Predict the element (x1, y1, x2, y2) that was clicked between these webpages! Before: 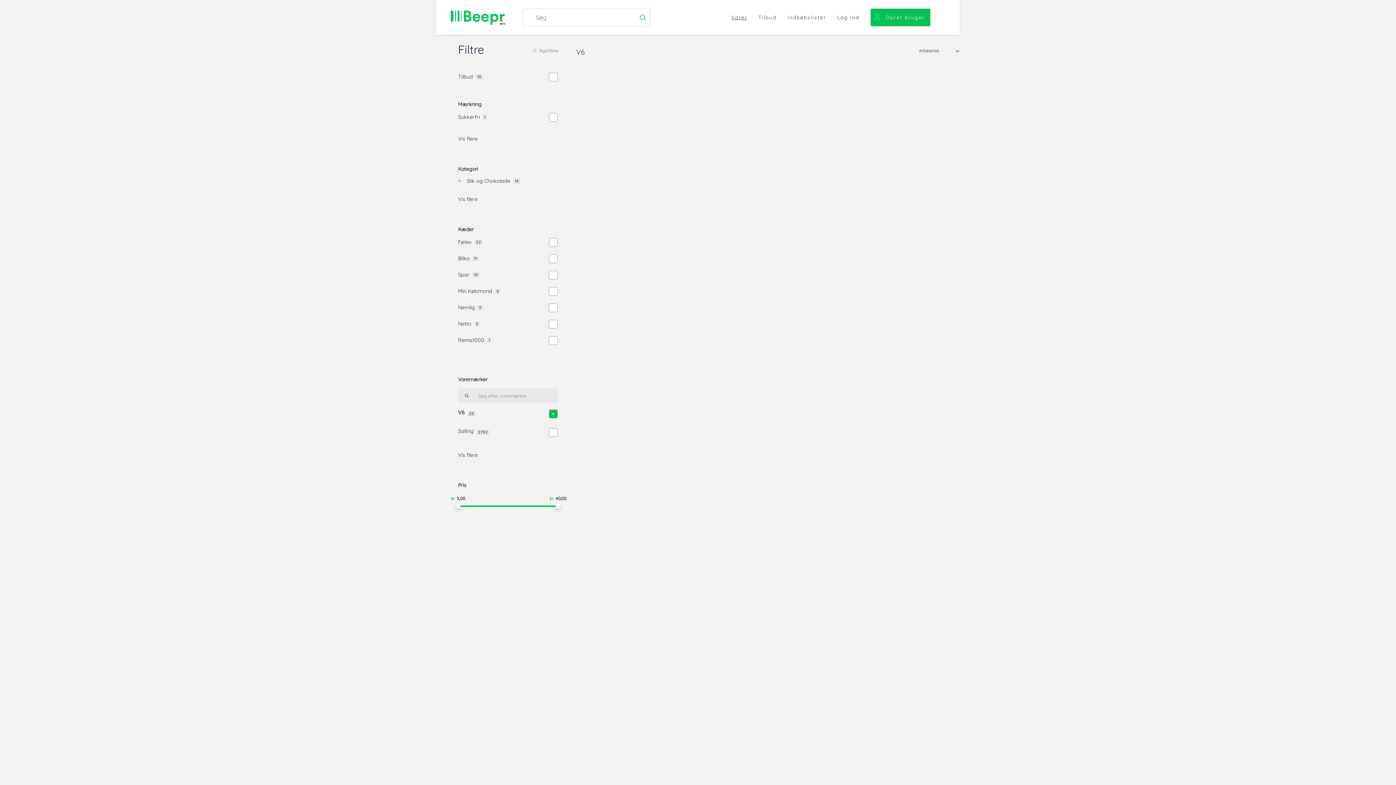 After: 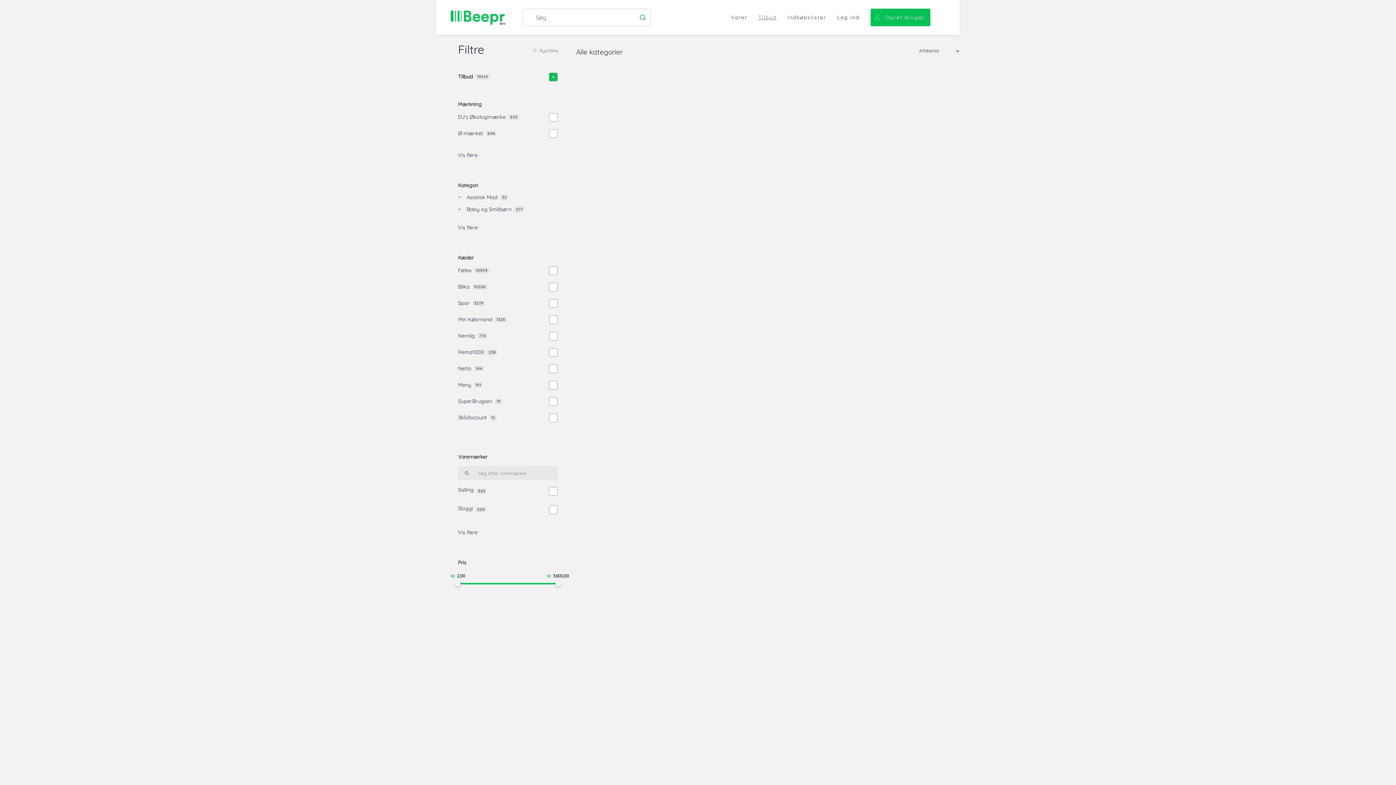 Action: label: Tilbud bbox: (753, 8, 782, 26)